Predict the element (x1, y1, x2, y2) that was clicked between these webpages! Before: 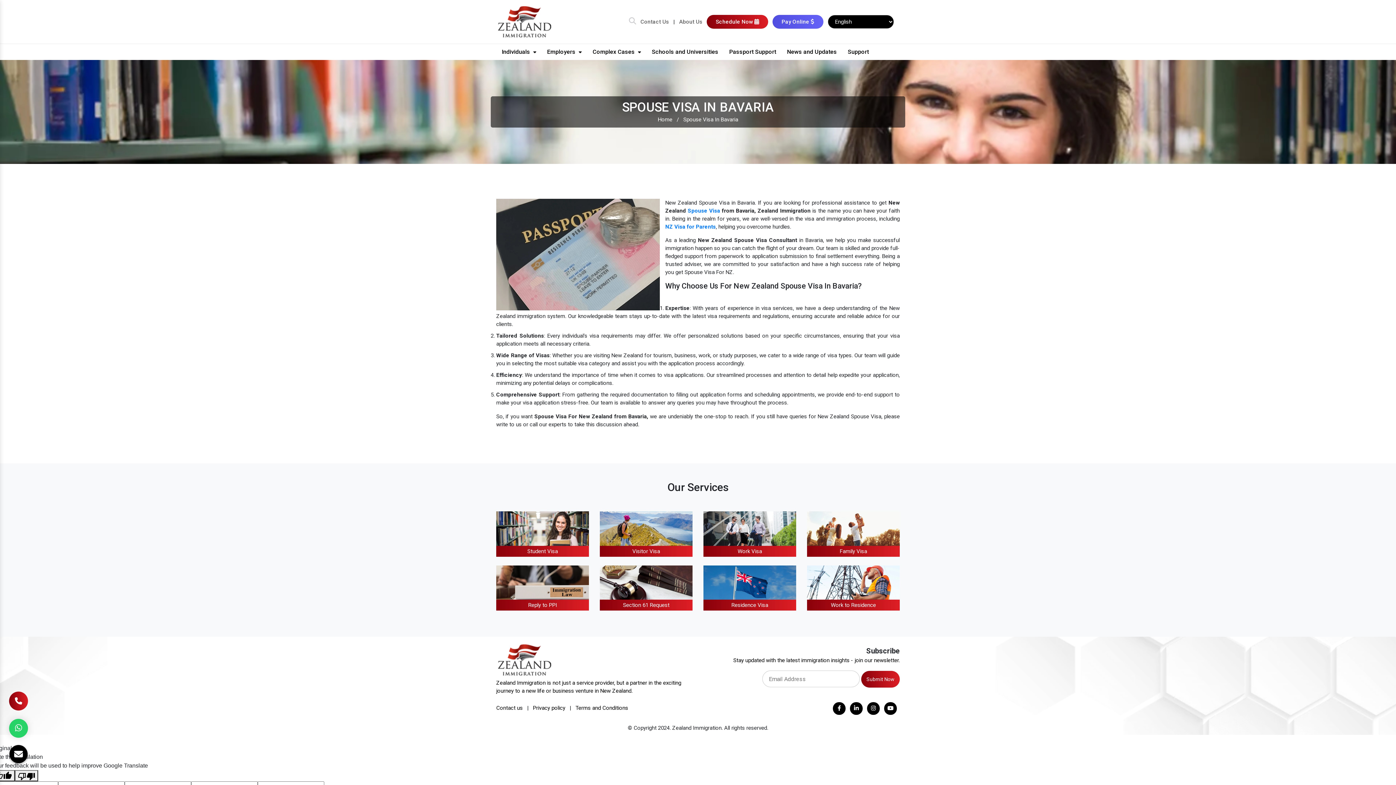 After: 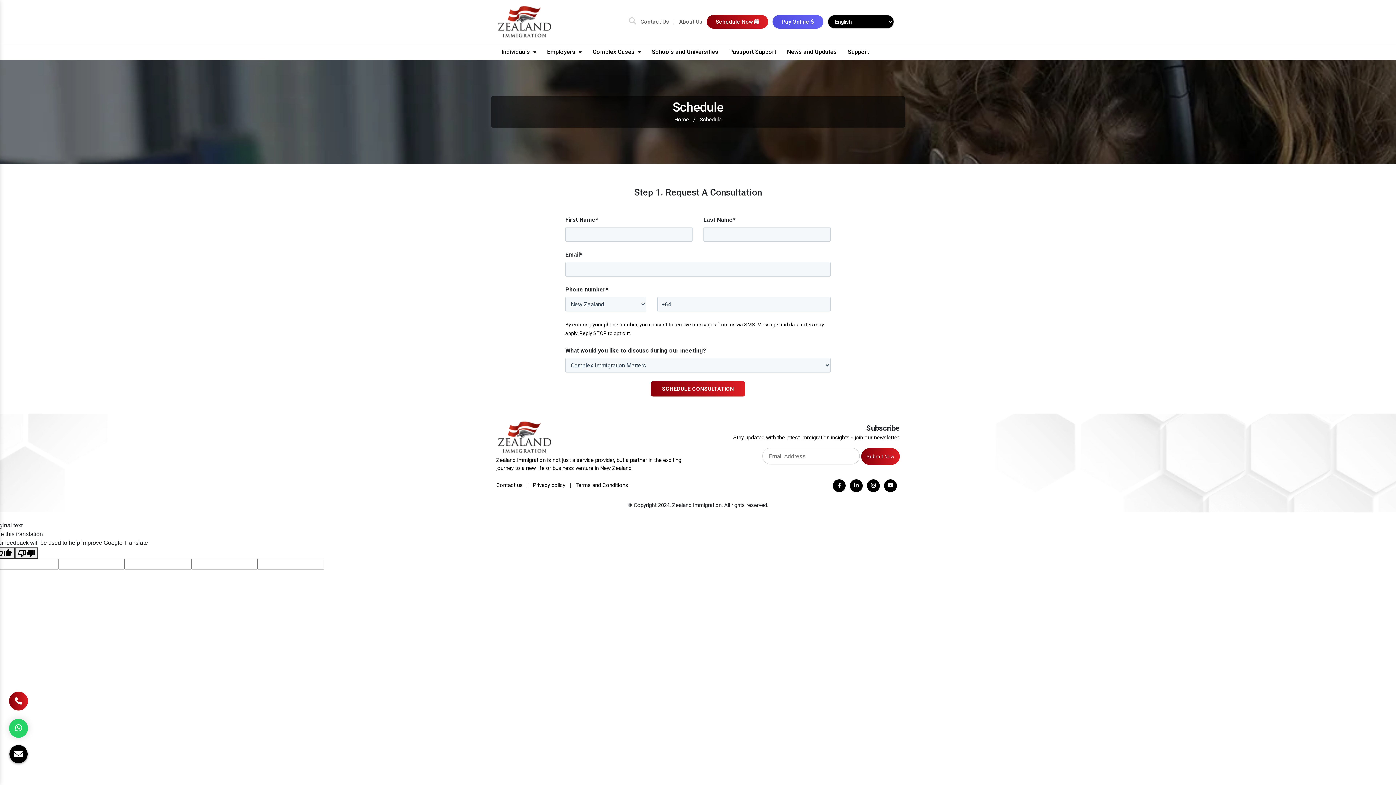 Action: label: Schedule Now  bbox: (706, 14, 768, 28)